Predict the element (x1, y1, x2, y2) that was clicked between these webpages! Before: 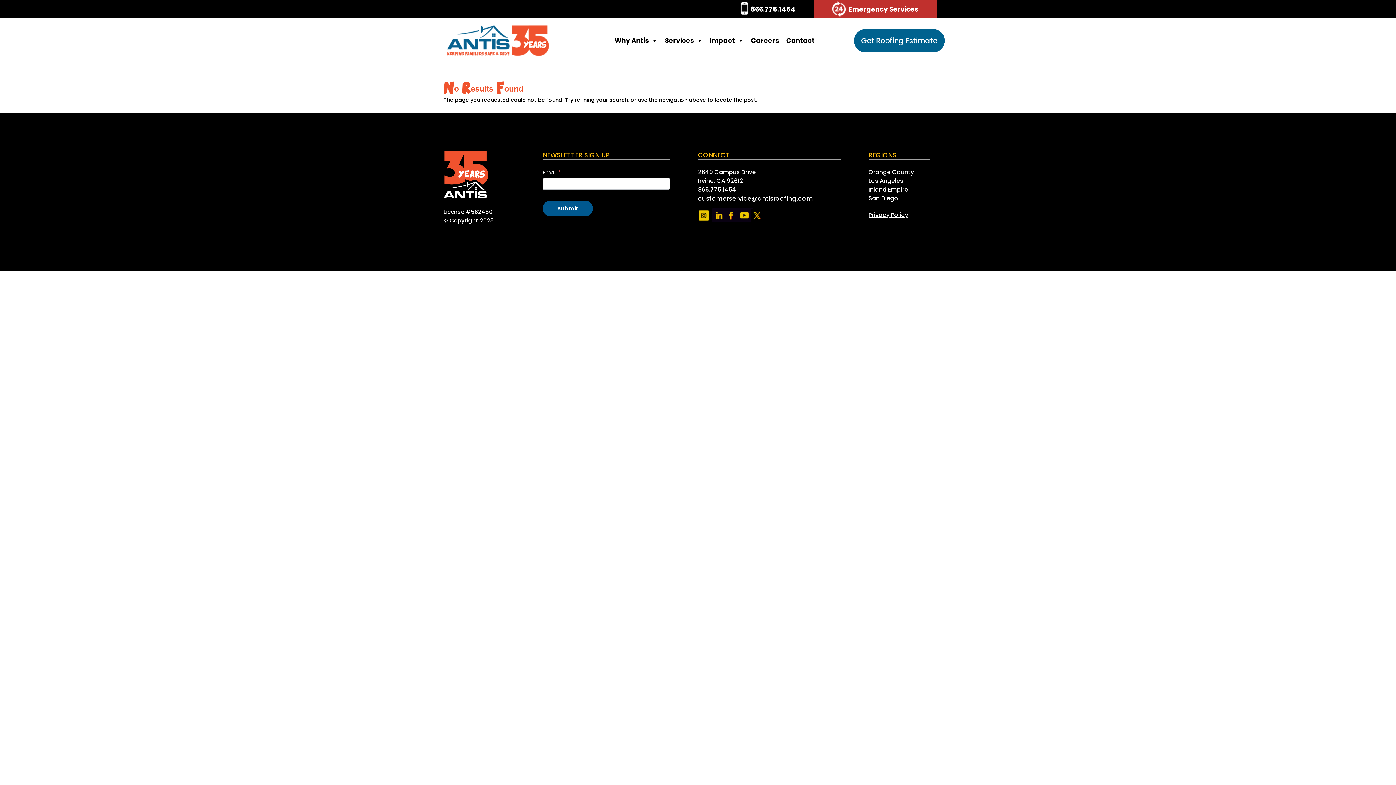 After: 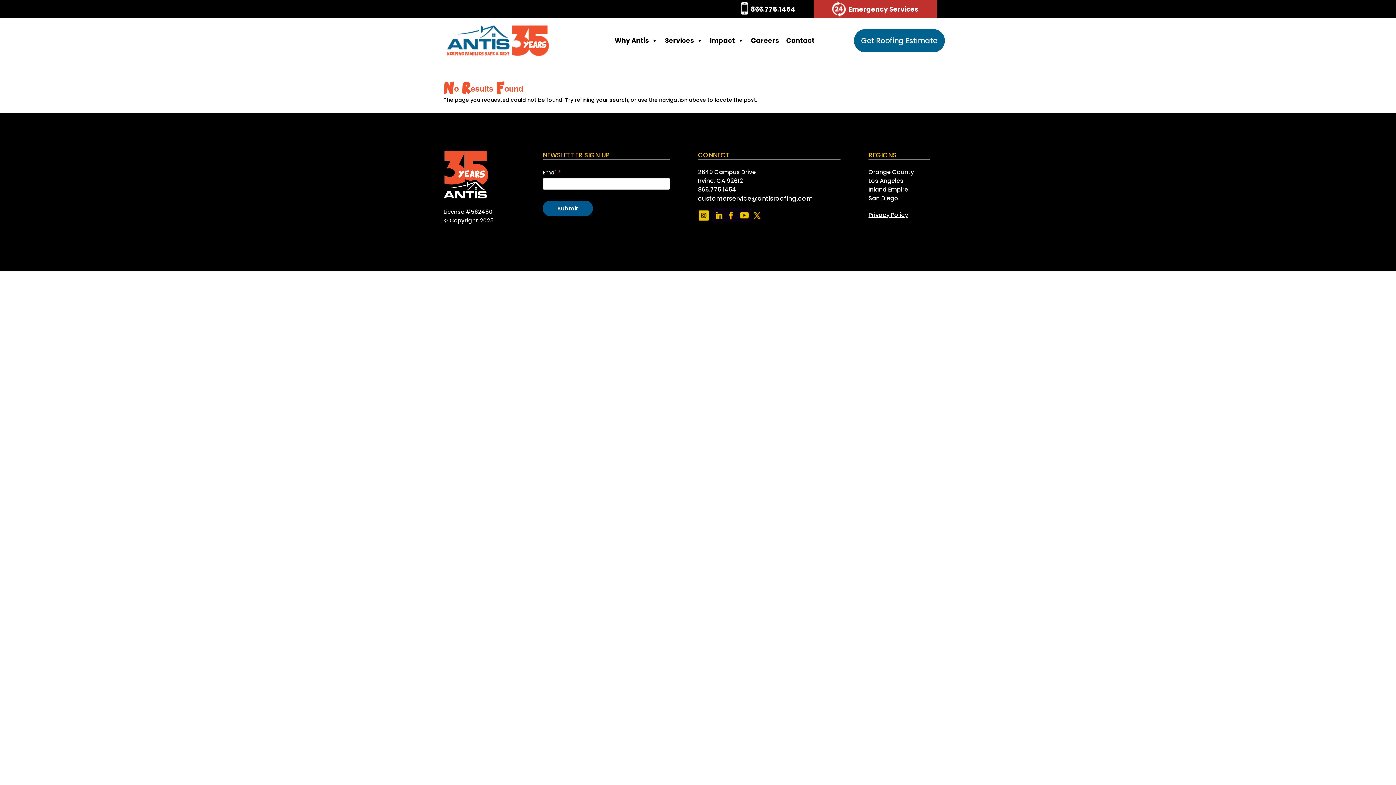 Action: bbox: (740, 1, 749, 16)